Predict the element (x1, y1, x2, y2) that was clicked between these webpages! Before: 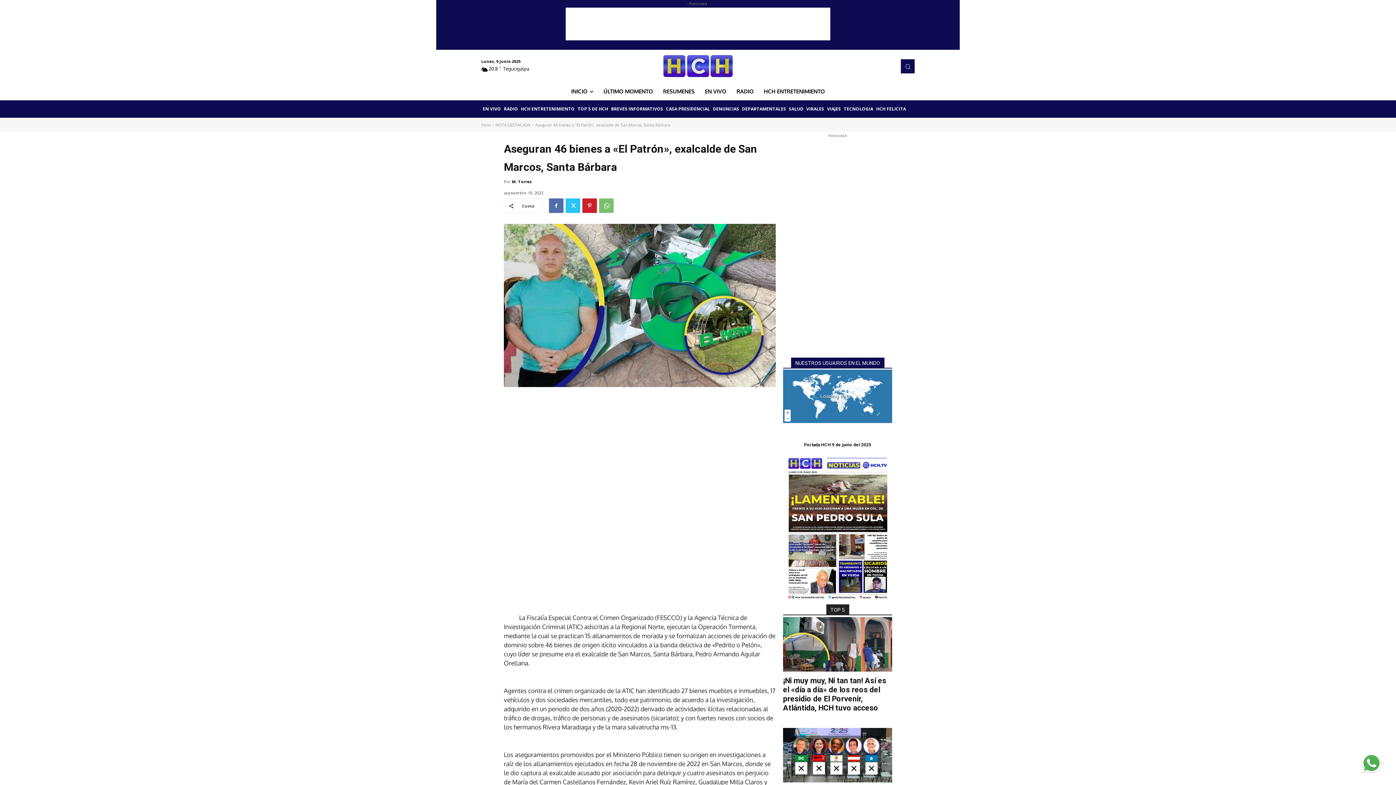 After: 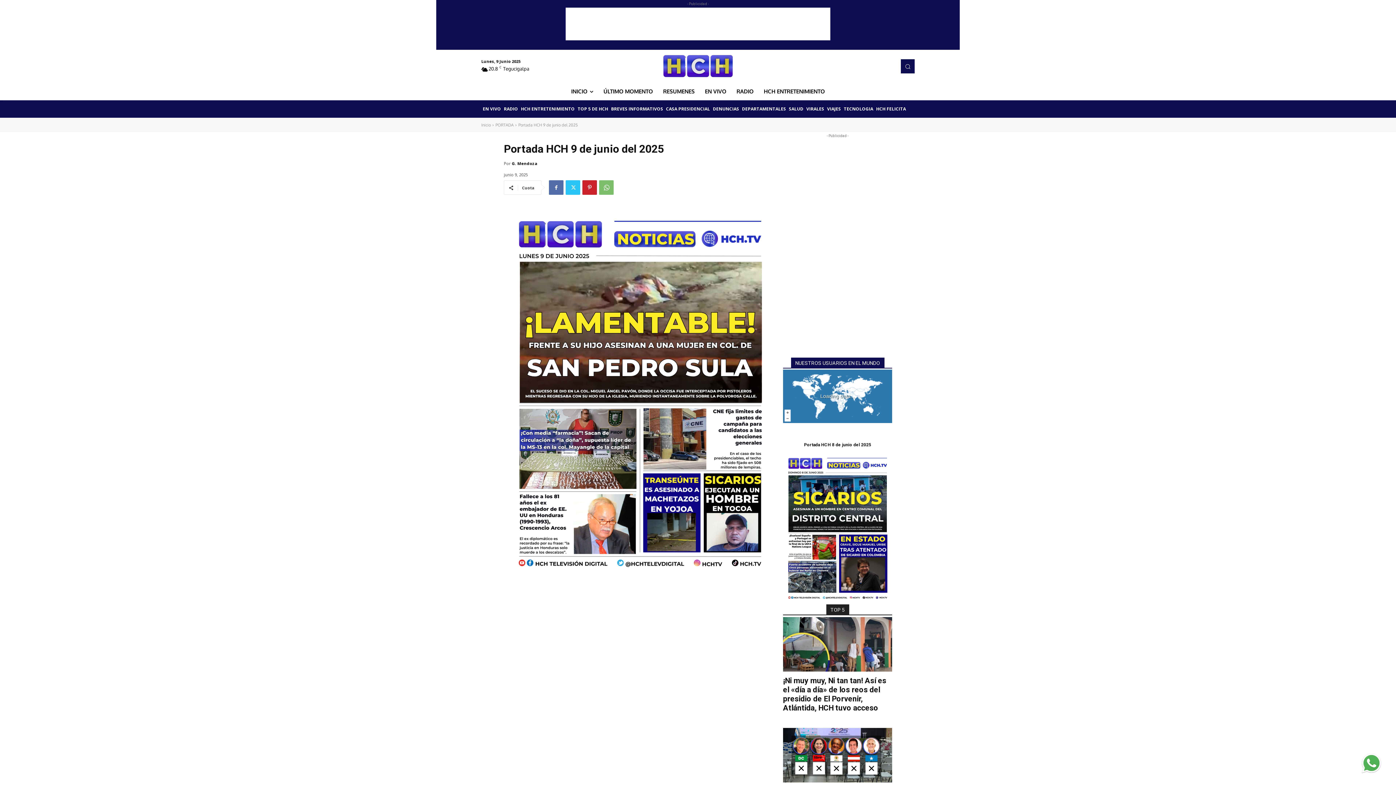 Action: bbox: (783, 452, 892, 604)